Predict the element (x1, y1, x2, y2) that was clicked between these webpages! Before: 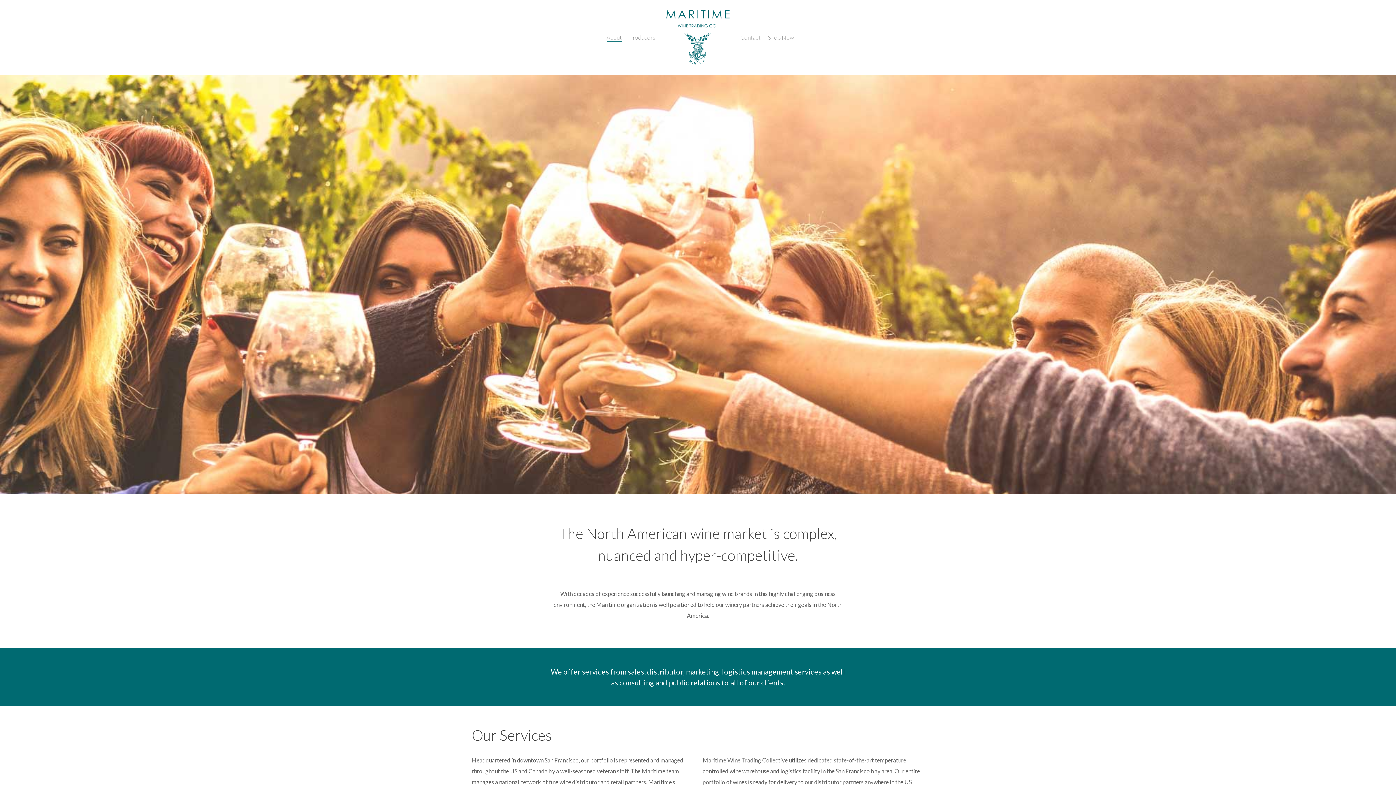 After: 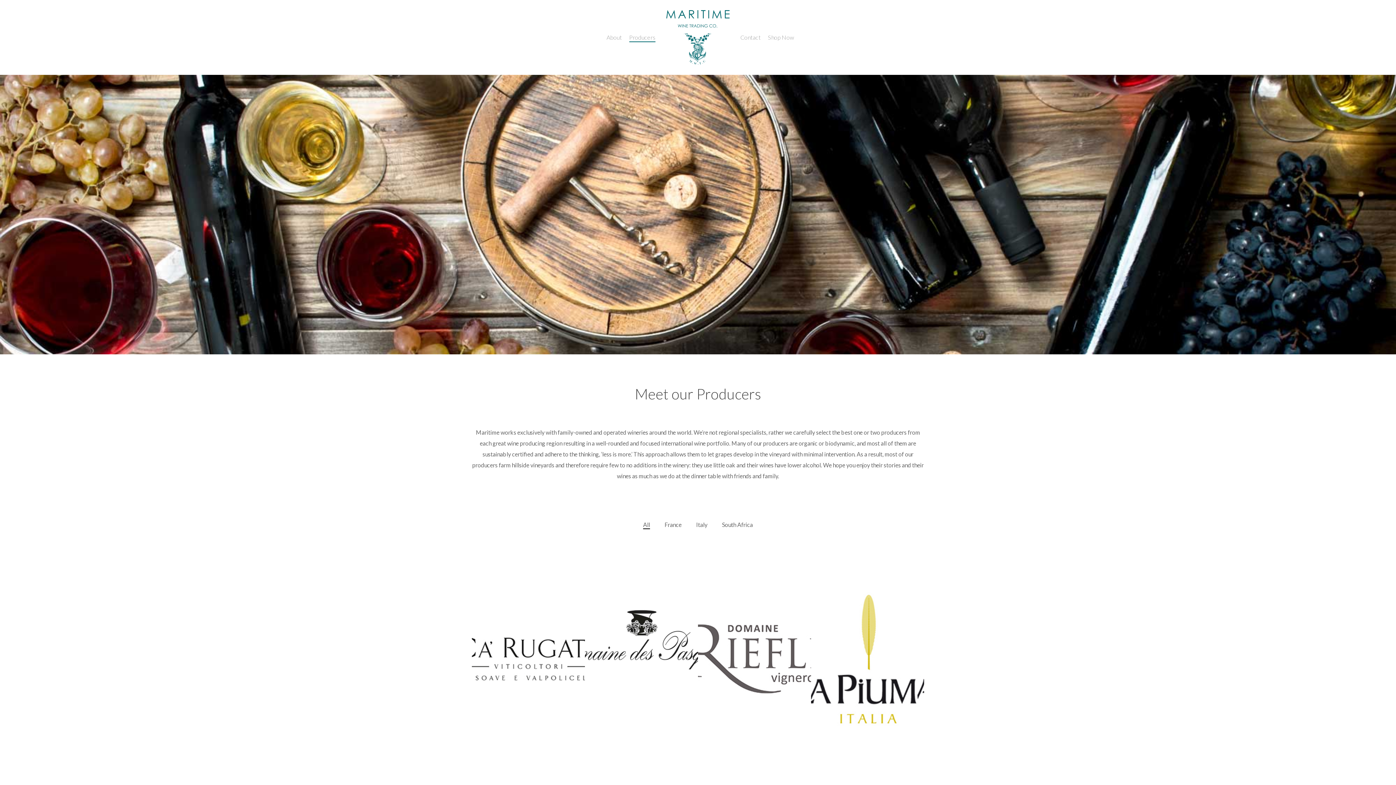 Action: bbox: (666, 10, 729, 64)